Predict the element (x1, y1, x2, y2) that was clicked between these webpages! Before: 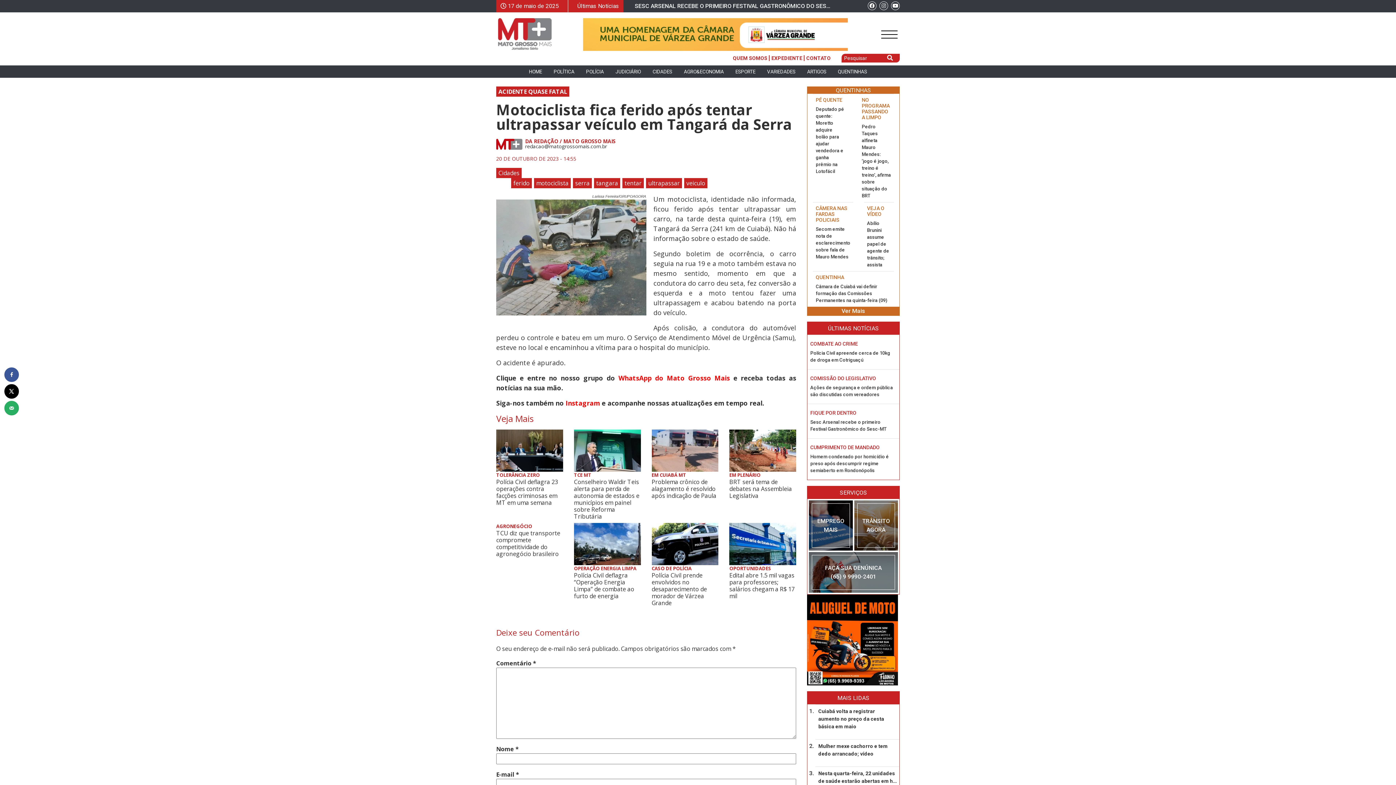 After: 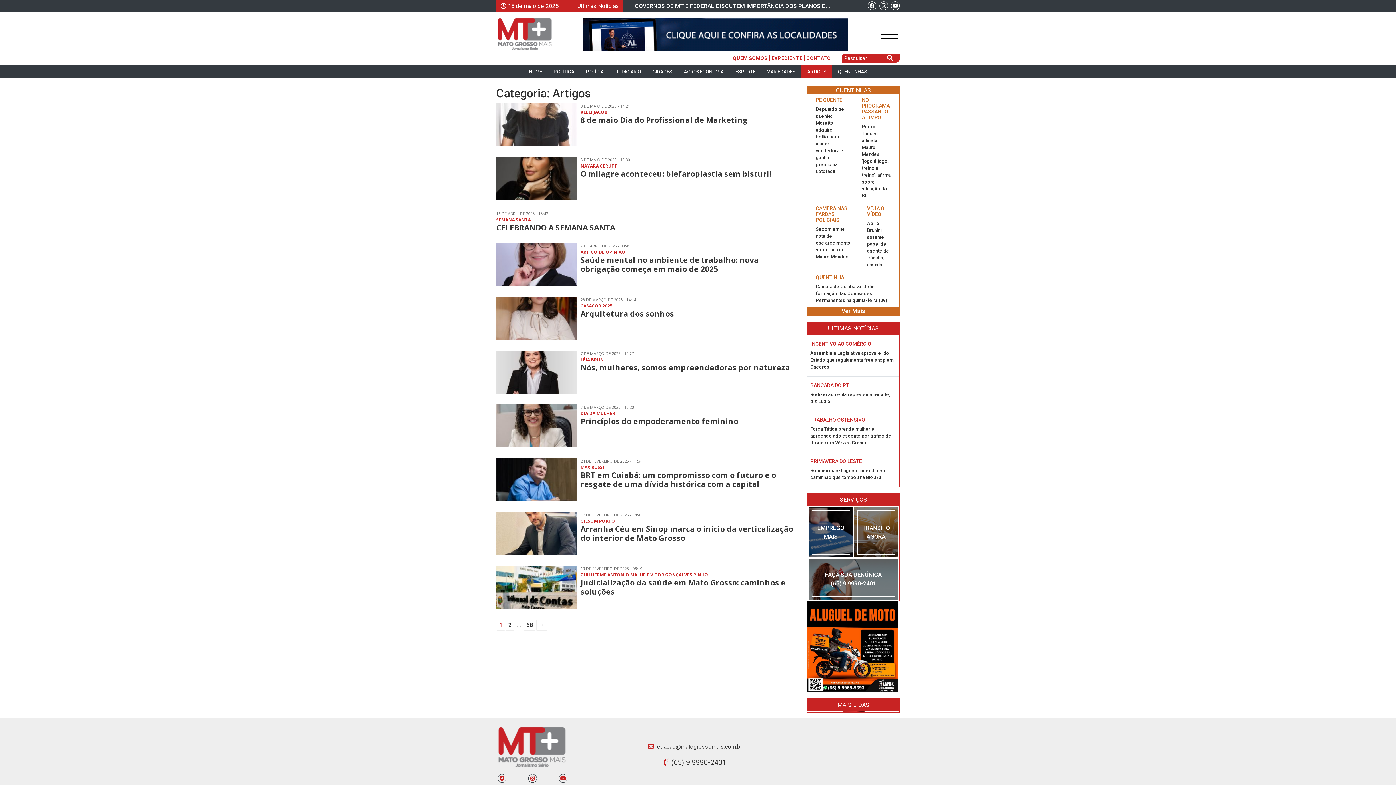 Action: label: ARTIGOS bbox: (804, 67, 829, 76)